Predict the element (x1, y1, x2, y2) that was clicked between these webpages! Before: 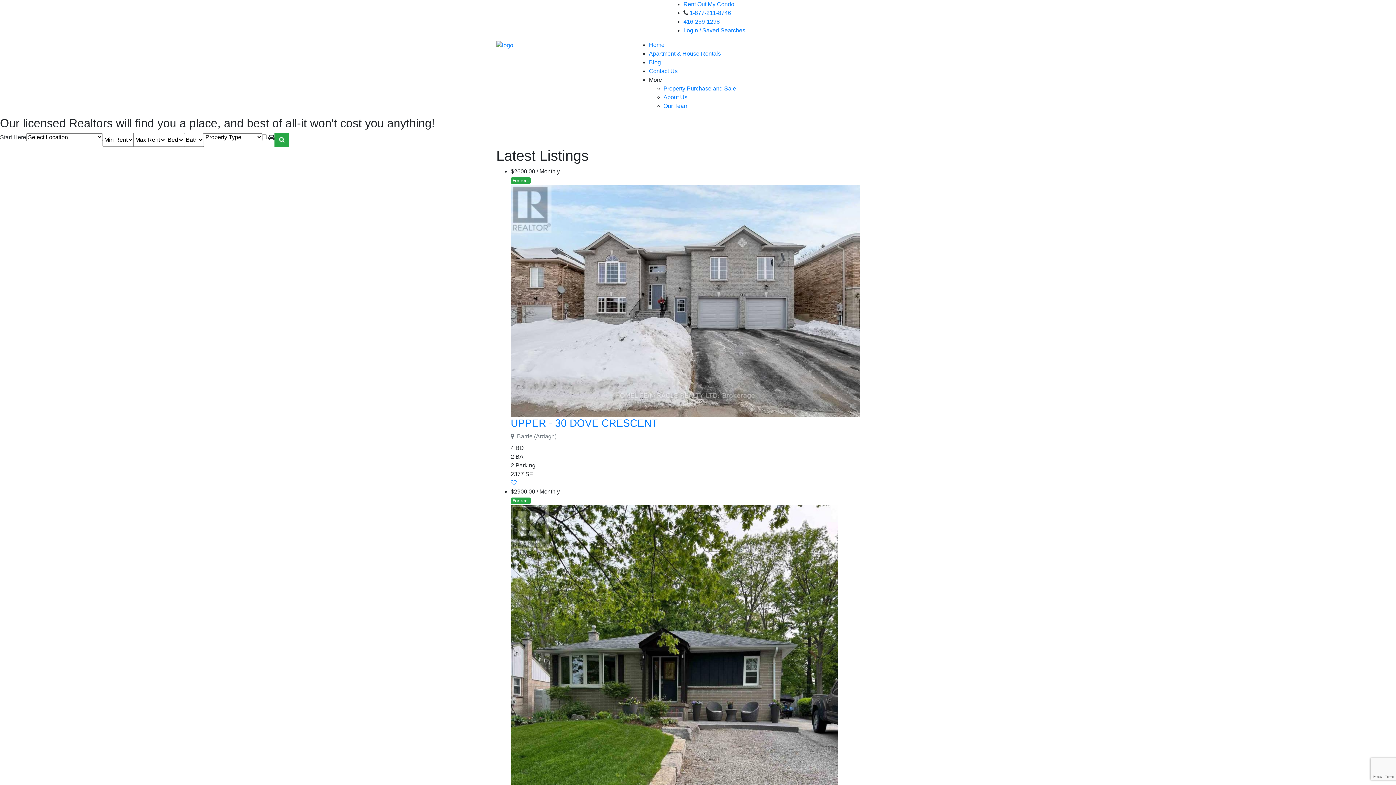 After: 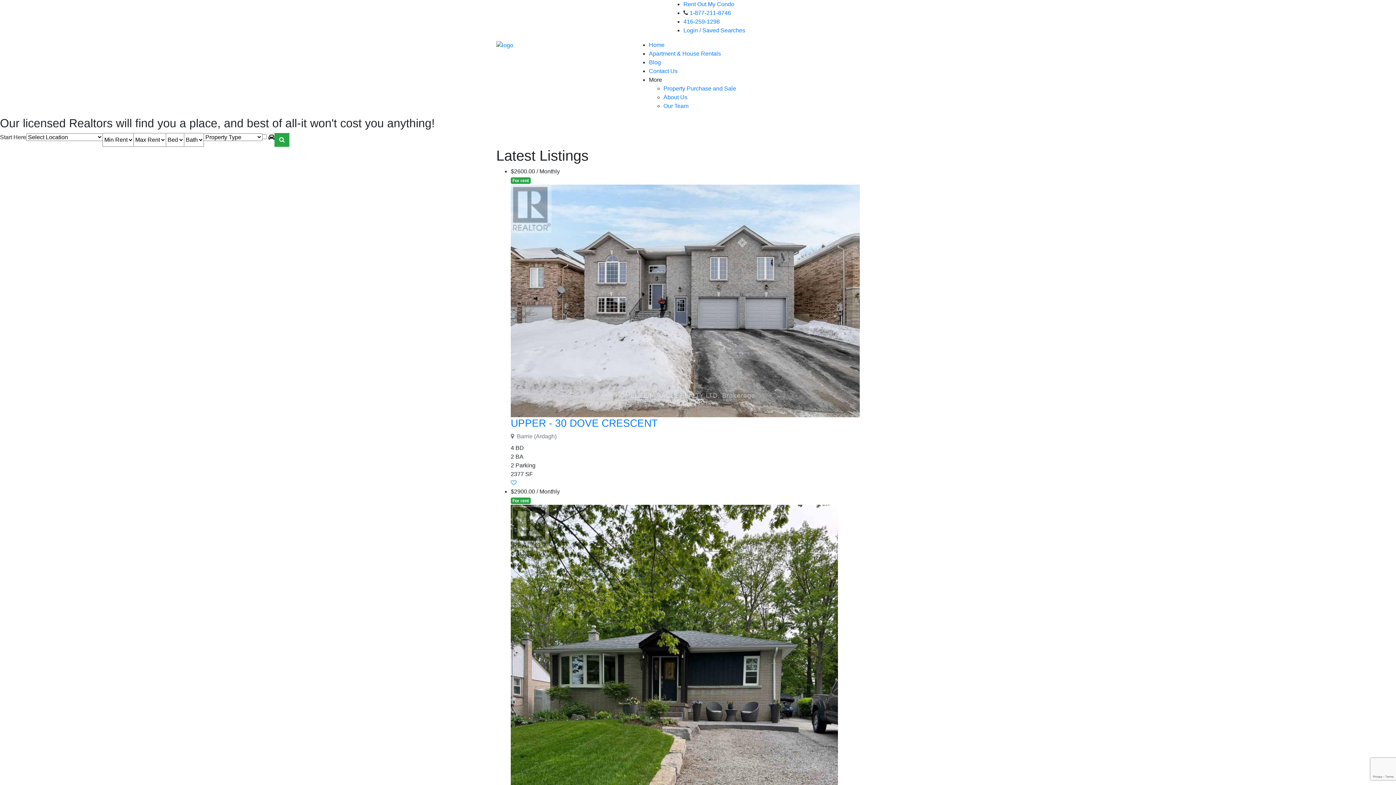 Action: bbox: (496, 41, 513, 48)